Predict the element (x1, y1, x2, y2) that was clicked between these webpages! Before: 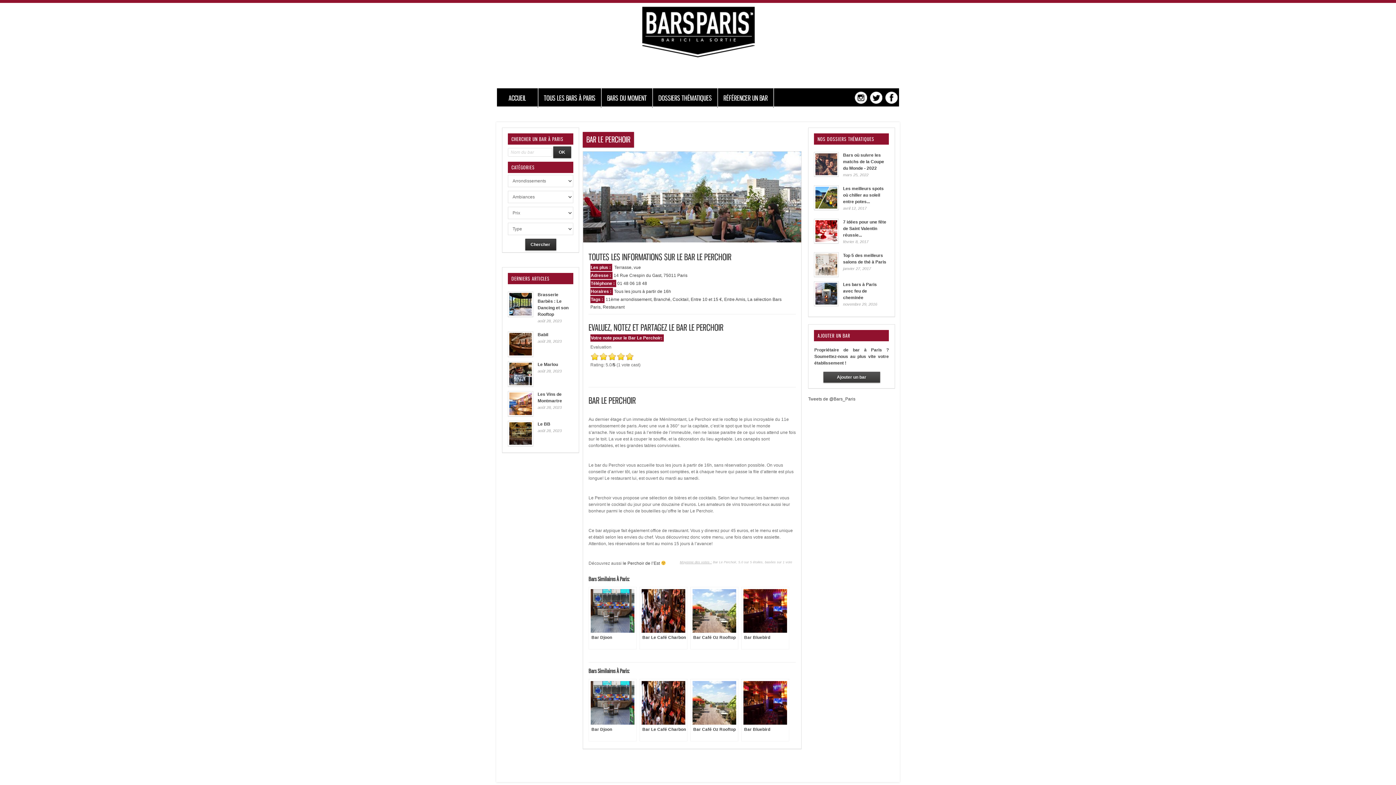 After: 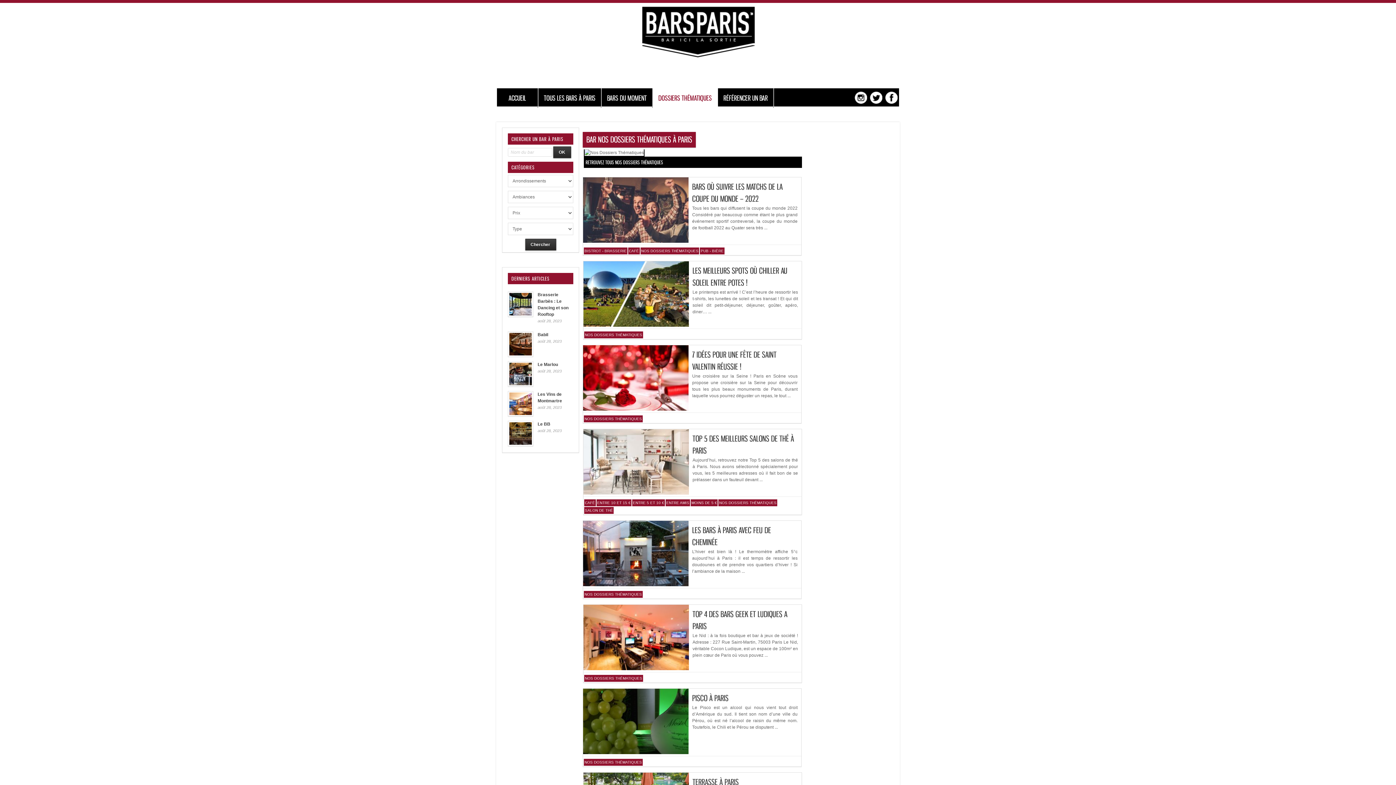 Action: label: DOSSIERS THÉMATIQUES bbox: (652, 88, 717, 108)